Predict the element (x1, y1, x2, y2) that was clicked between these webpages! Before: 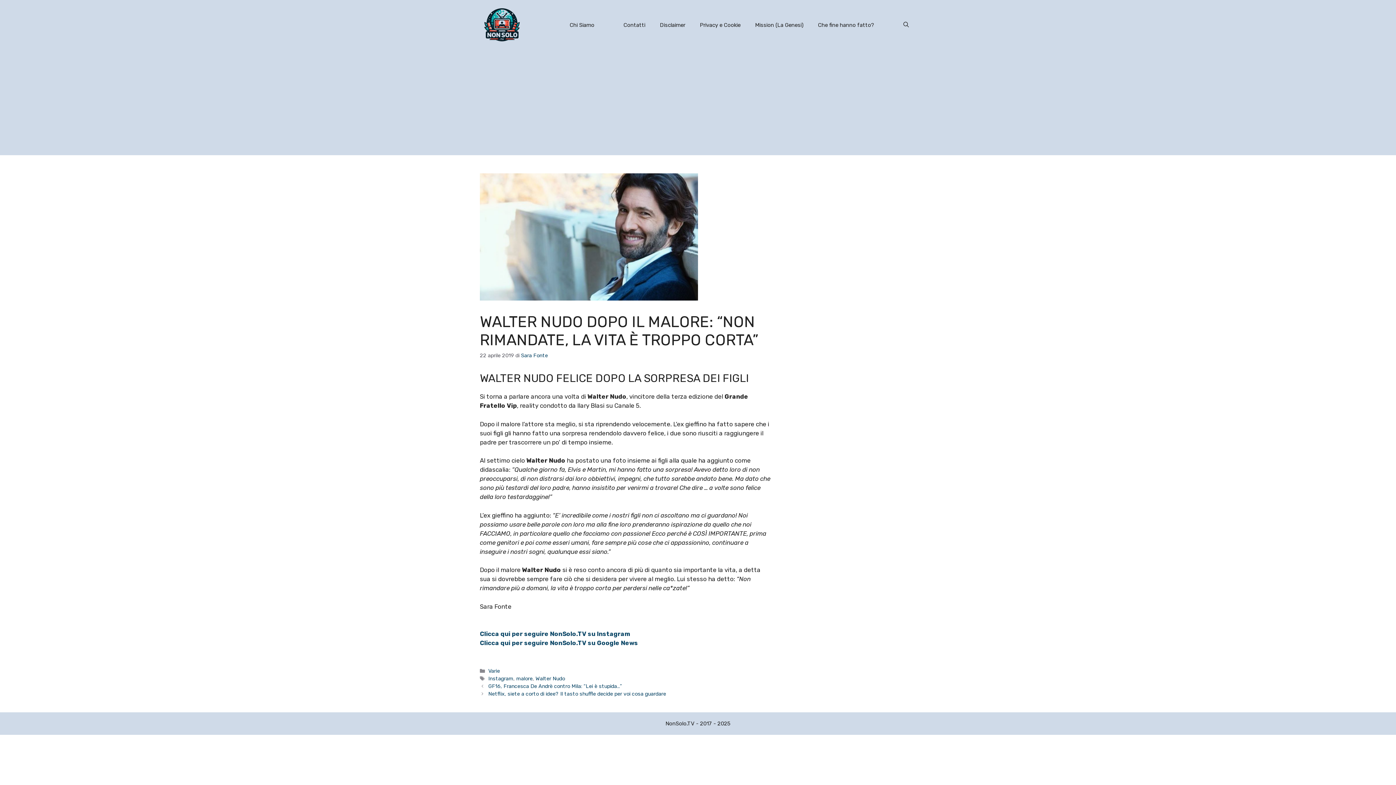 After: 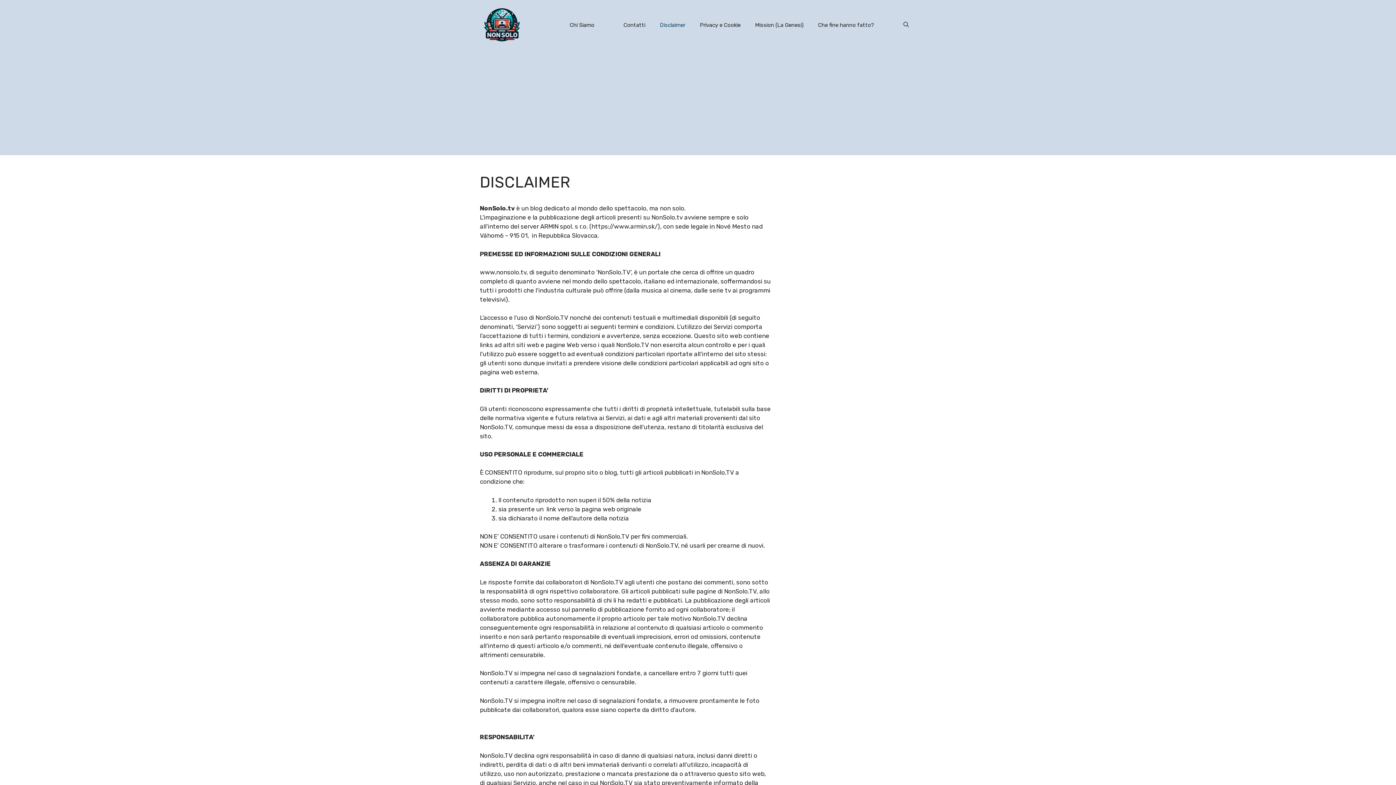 Action: label: Disclaimer bbox: (652, 14, 692, 35)